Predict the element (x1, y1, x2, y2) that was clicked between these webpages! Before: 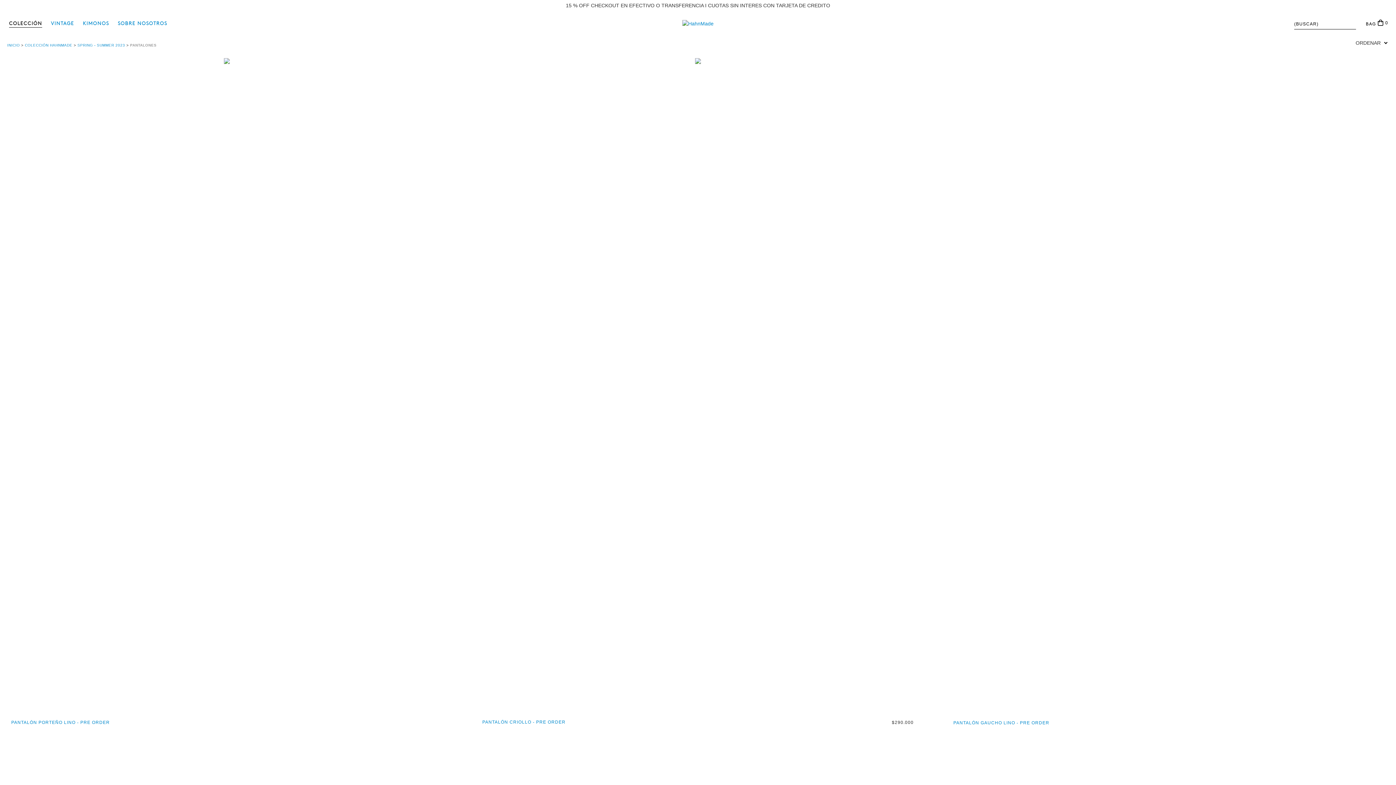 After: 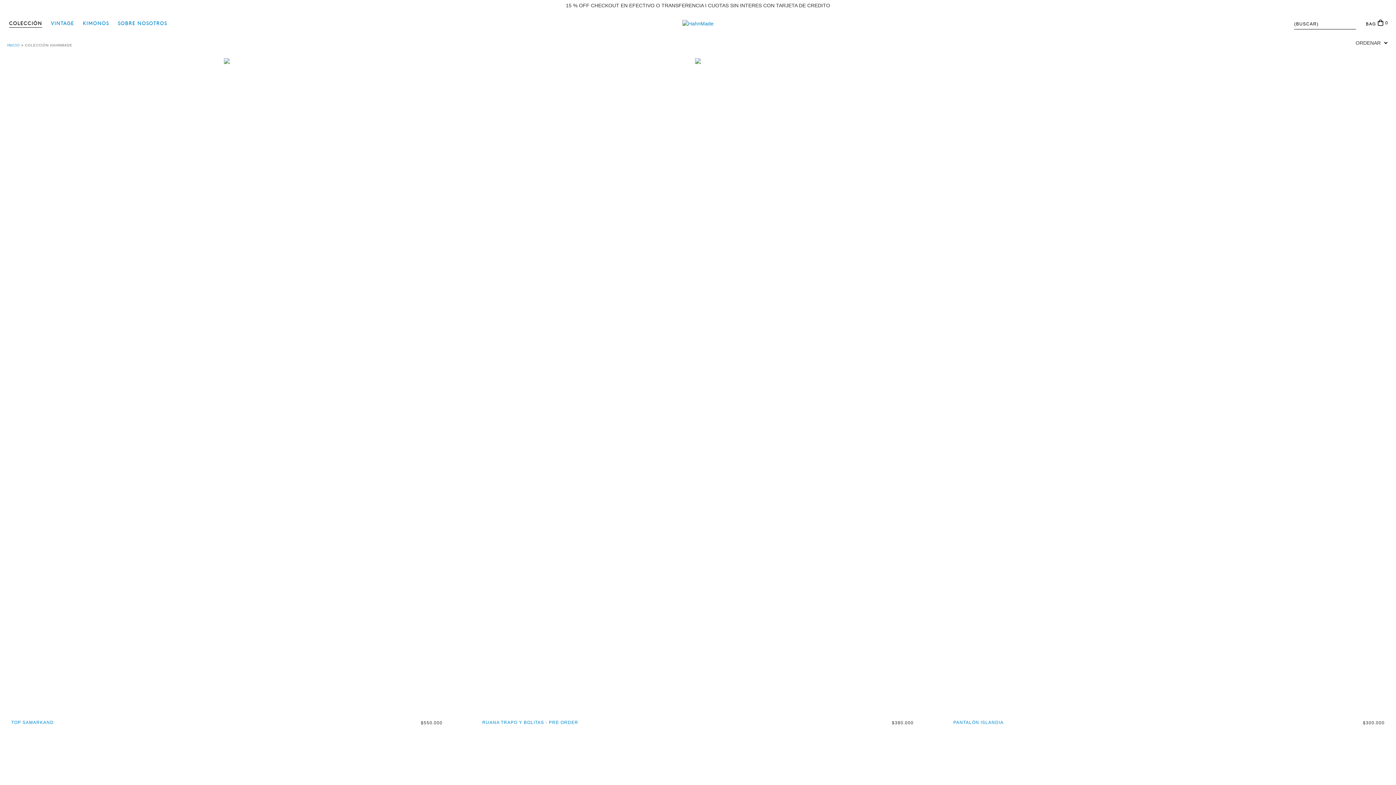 Action: label: COLECCIÓN bbox: (9, 19, 42, 27)